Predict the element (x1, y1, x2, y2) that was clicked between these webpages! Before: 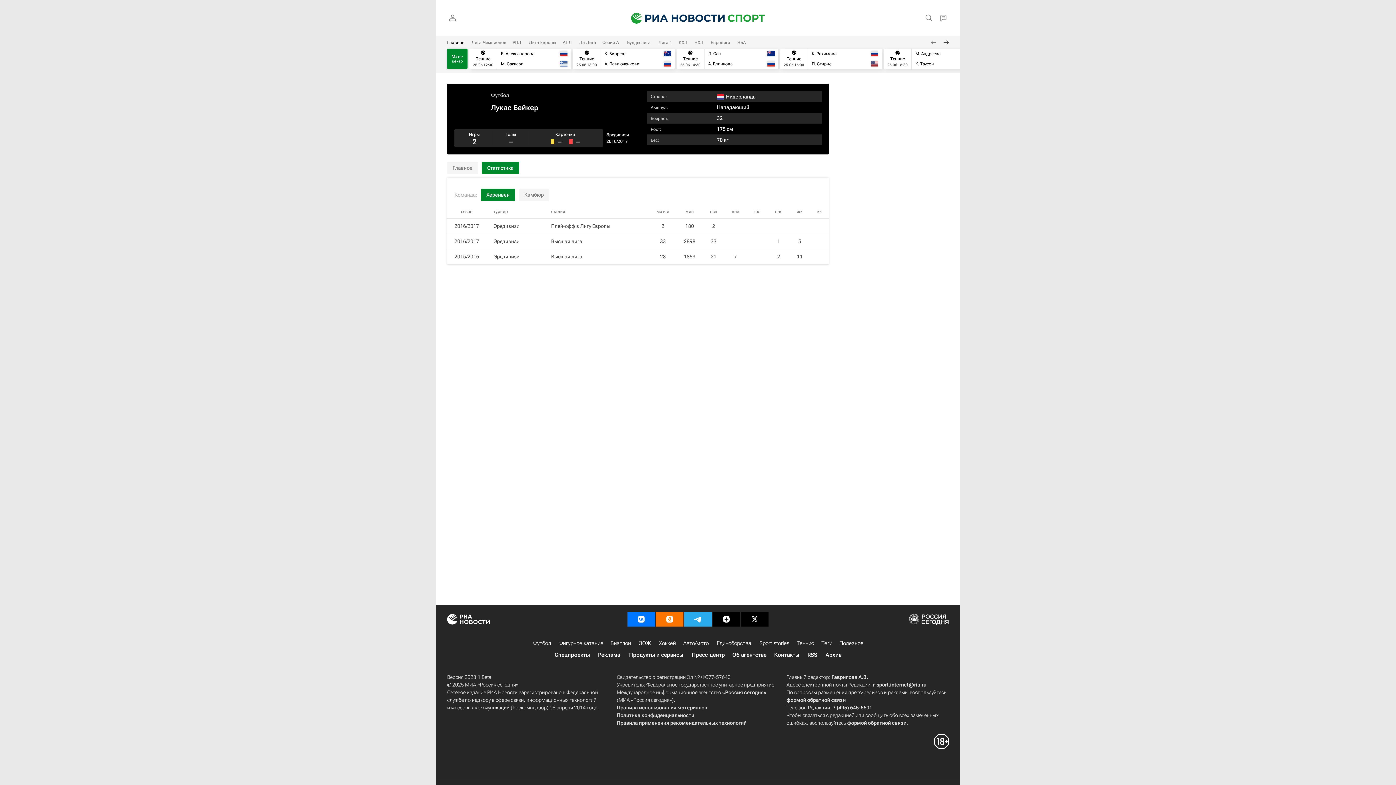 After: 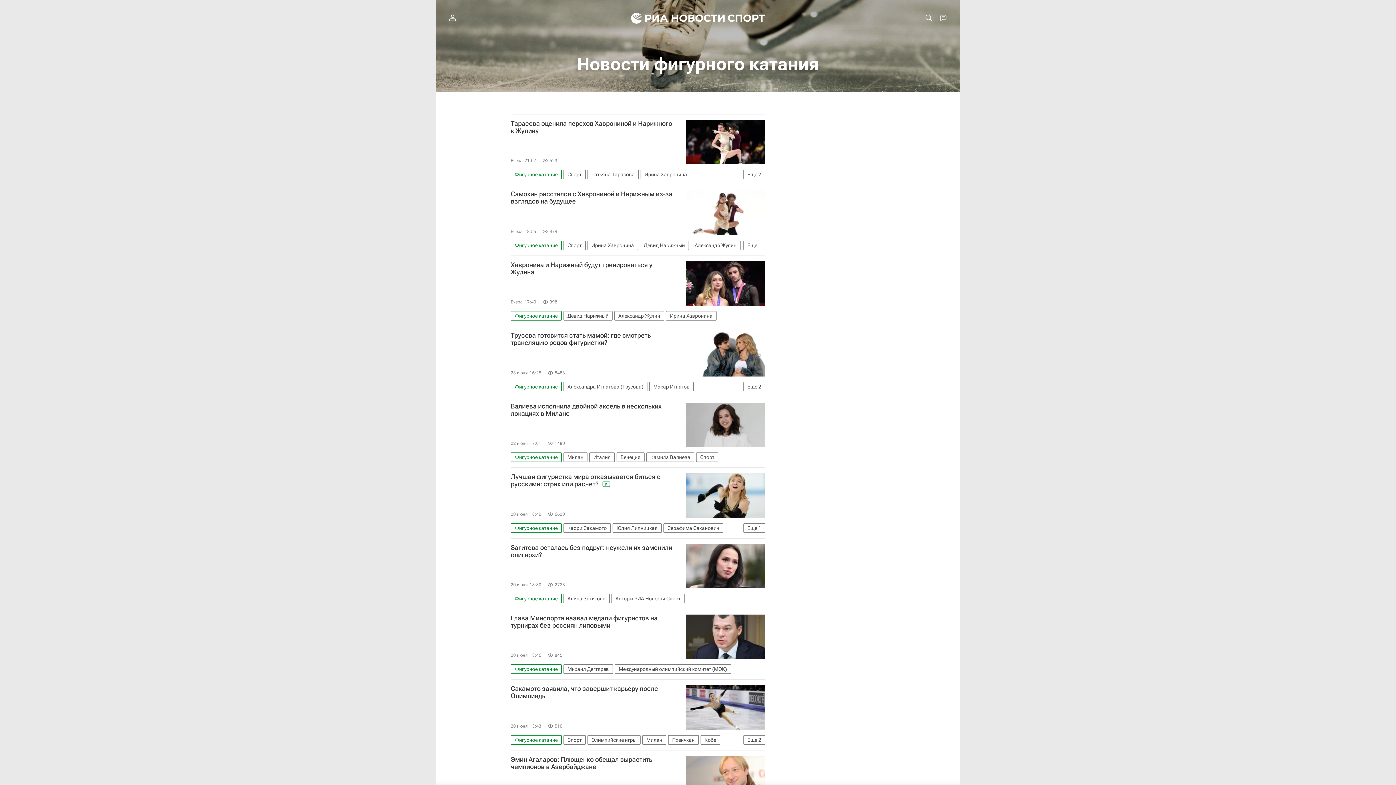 Action: label: Фигурное катание bbox: (558, 639, 603, 647)